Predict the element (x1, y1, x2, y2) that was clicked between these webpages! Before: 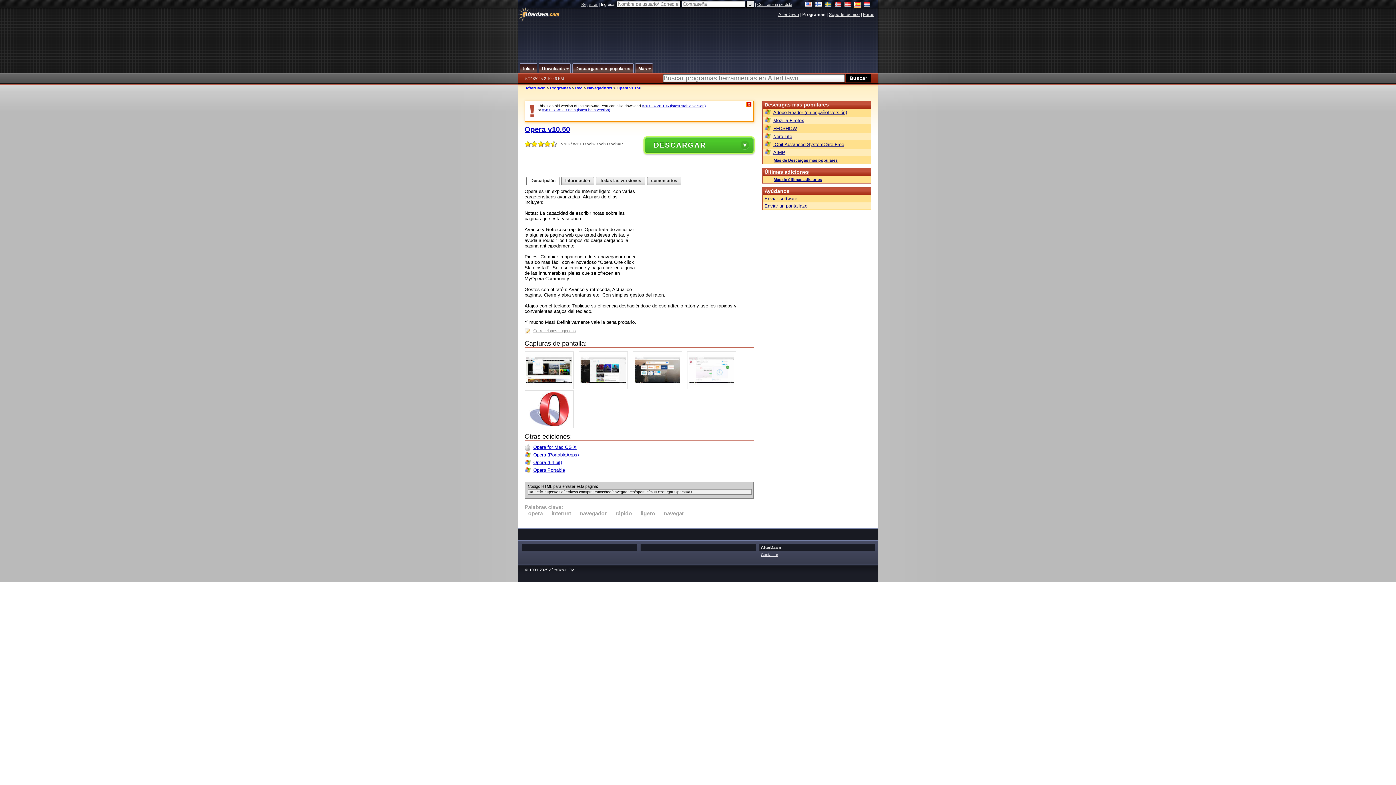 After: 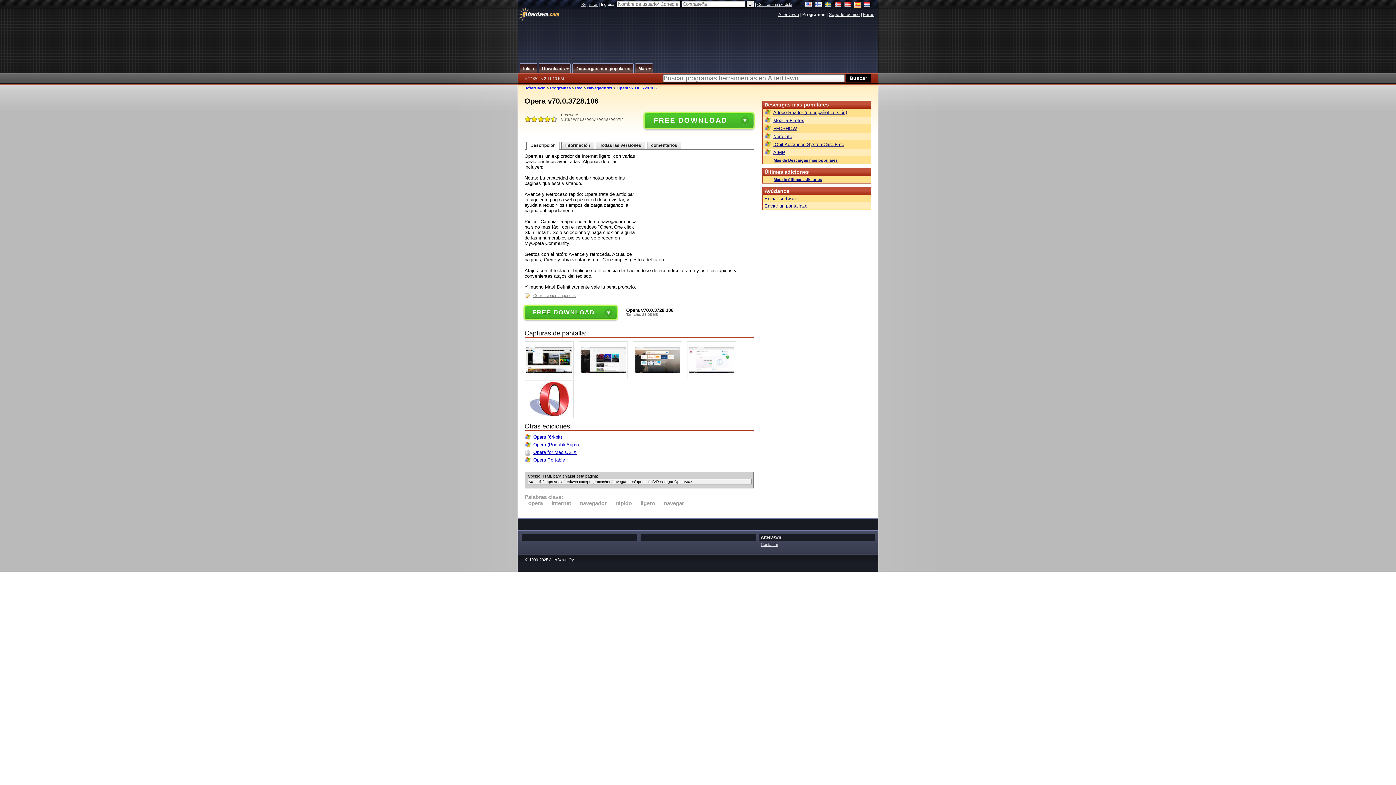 Action: label: v70.0.3728.106 (latest stable version) bbox: (642, 104, 705, 108)